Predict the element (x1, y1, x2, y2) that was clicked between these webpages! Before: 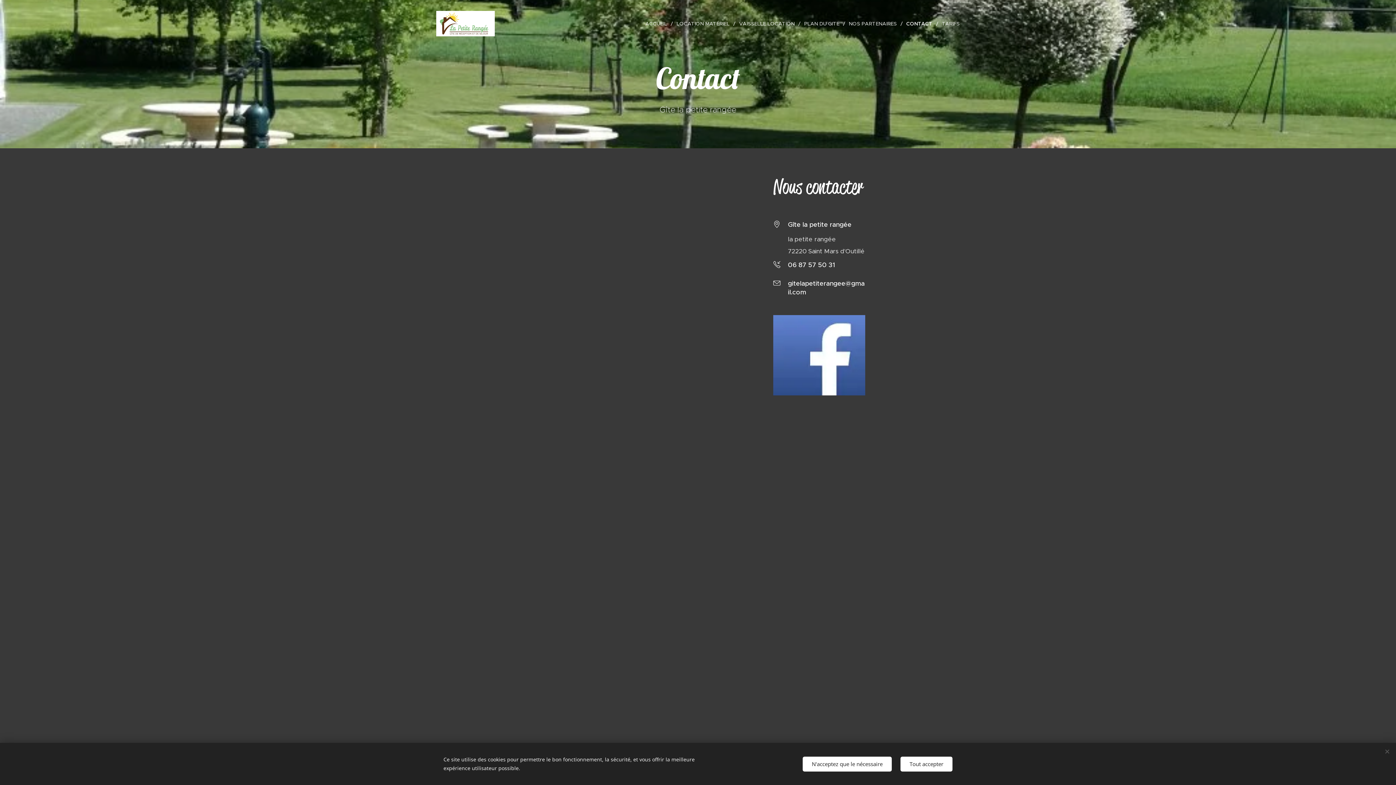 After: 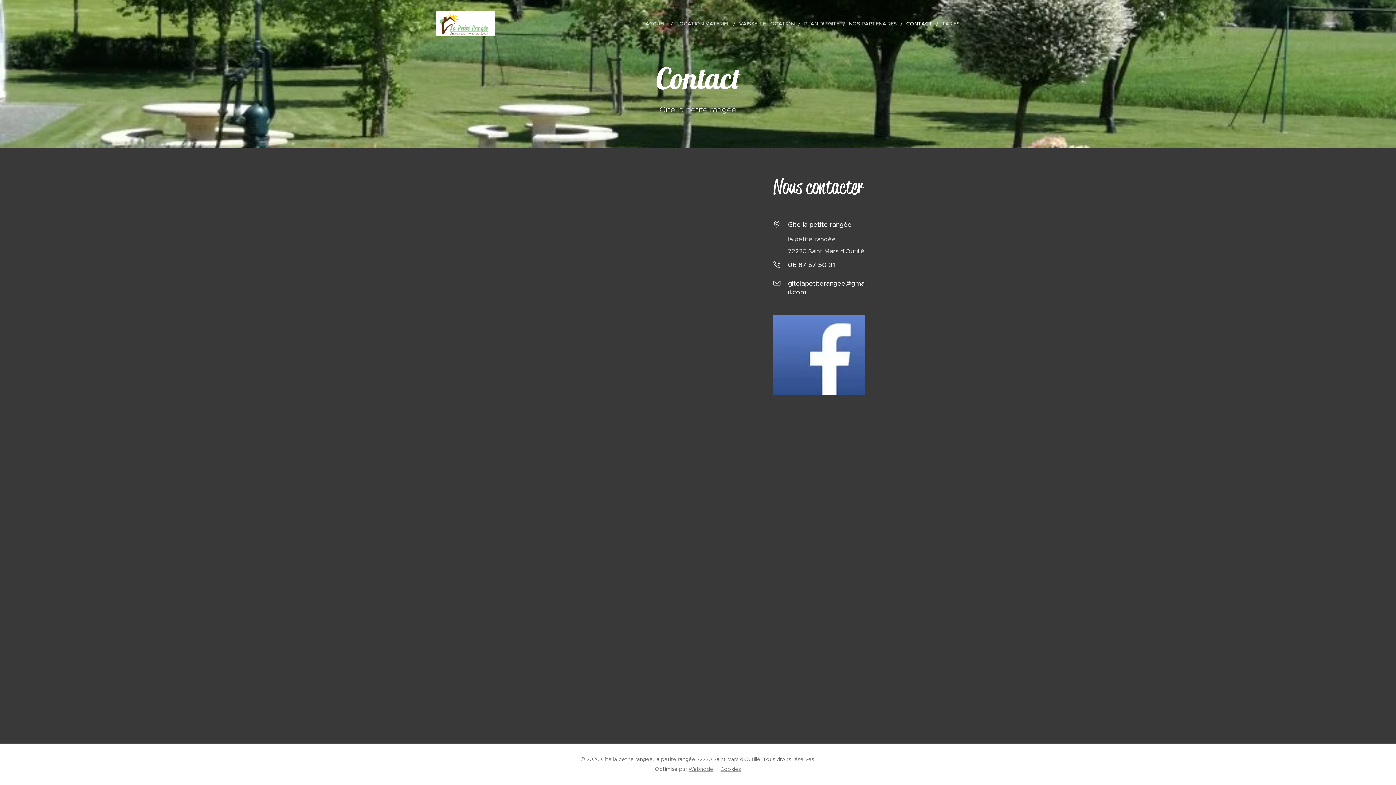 Action: bbox: (802, 756, 892, 771) label: N'acceptez que le nécessaire